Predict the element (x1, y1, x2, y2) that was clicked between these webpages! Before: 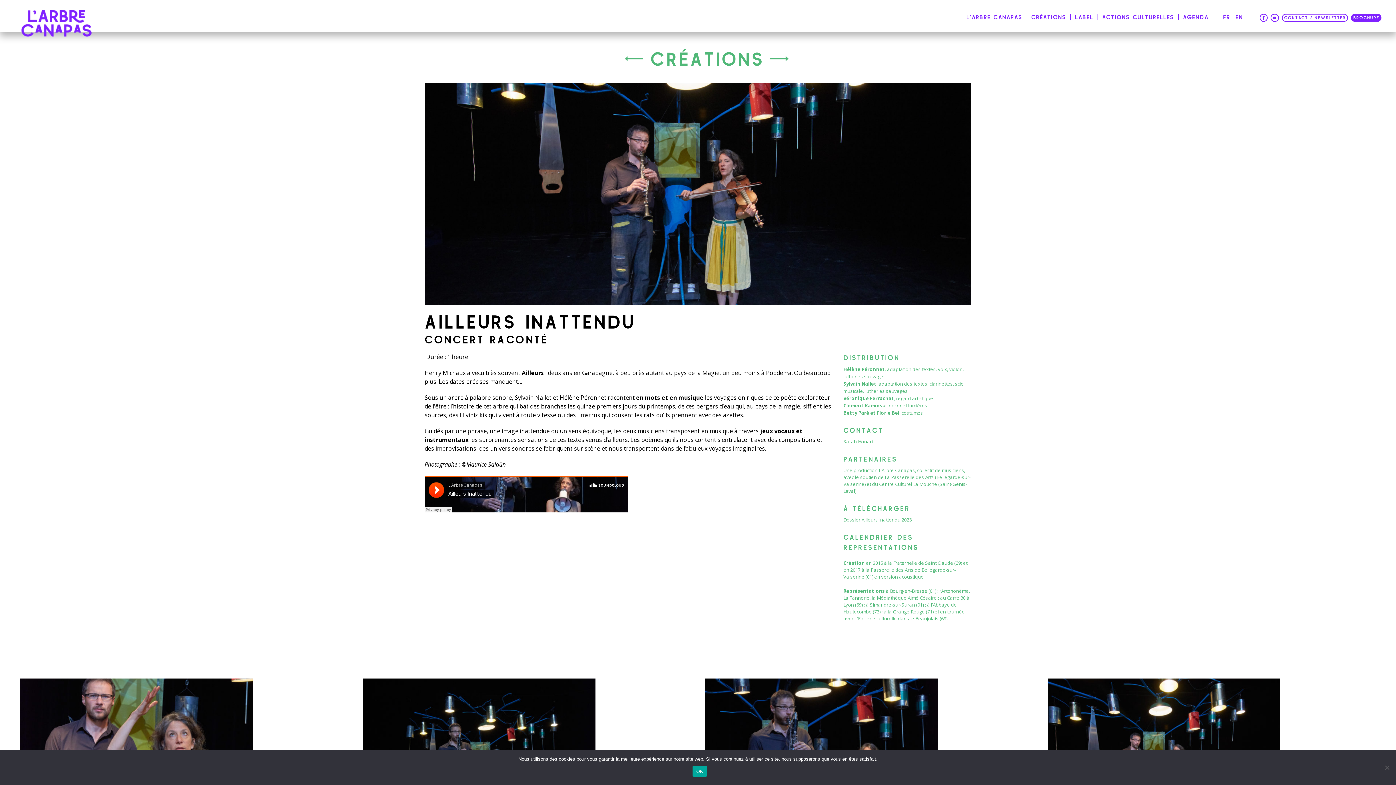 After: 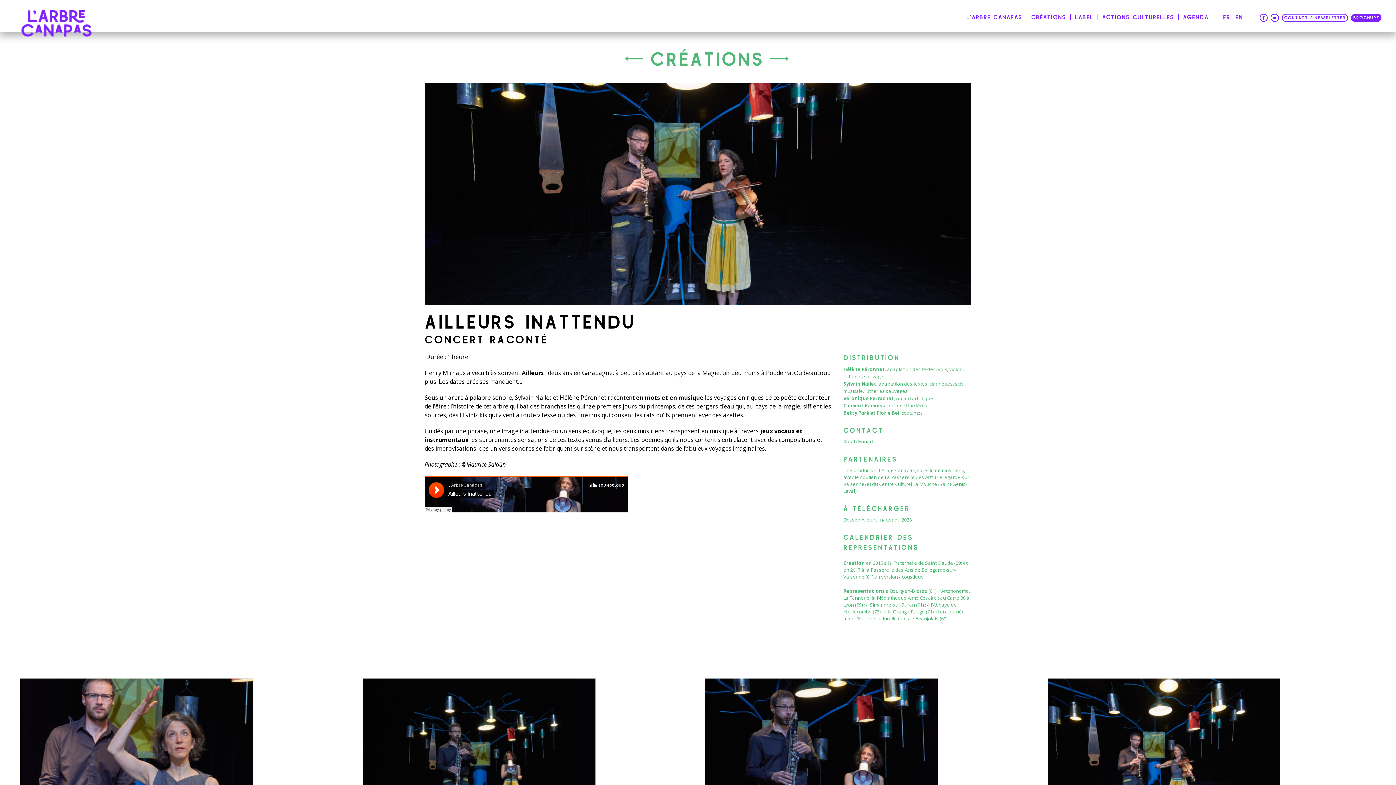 Action: bbox: (692, 766, 707, 777) label: OK